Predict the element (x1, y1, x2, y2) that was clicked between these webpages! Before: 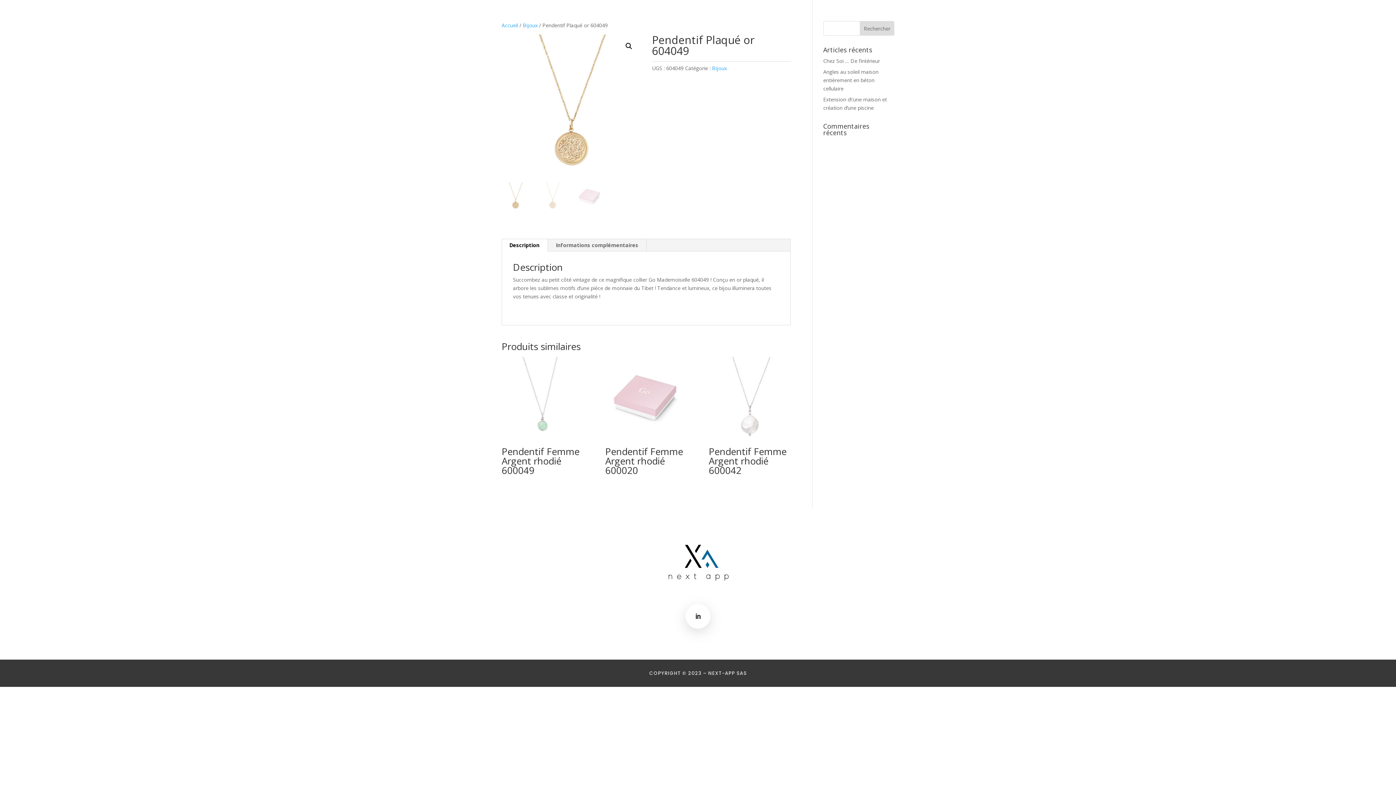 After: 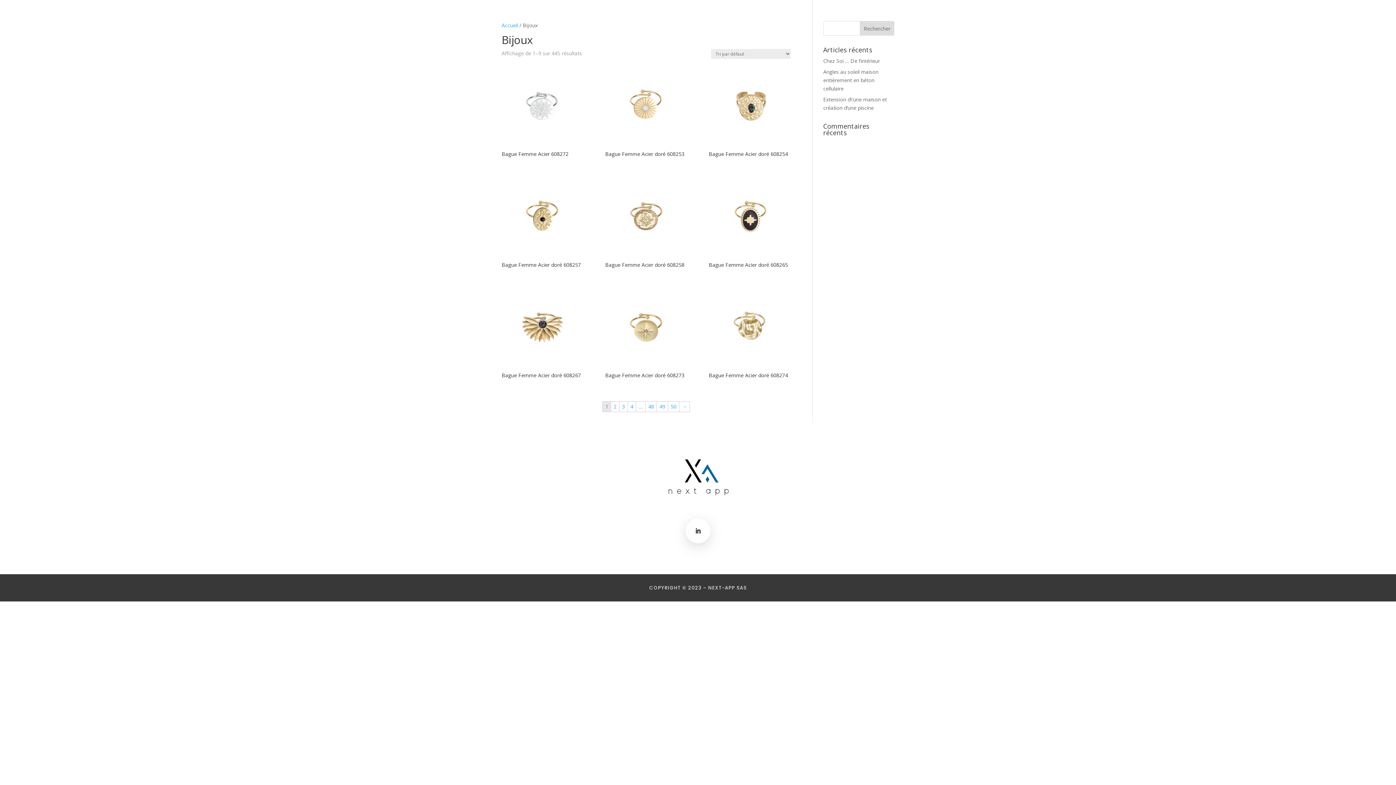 Action: bbox: (522, 21, 537, 28) label: Bijoux